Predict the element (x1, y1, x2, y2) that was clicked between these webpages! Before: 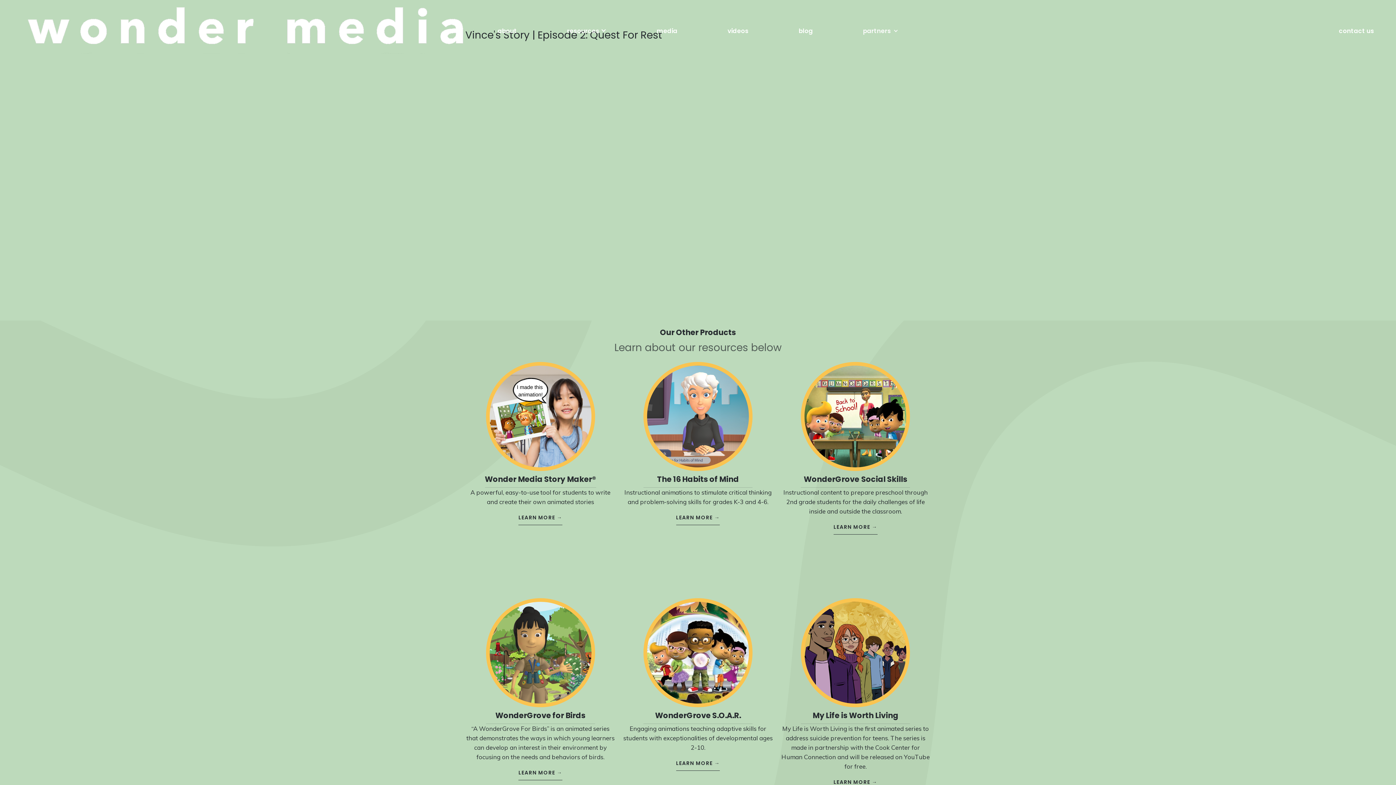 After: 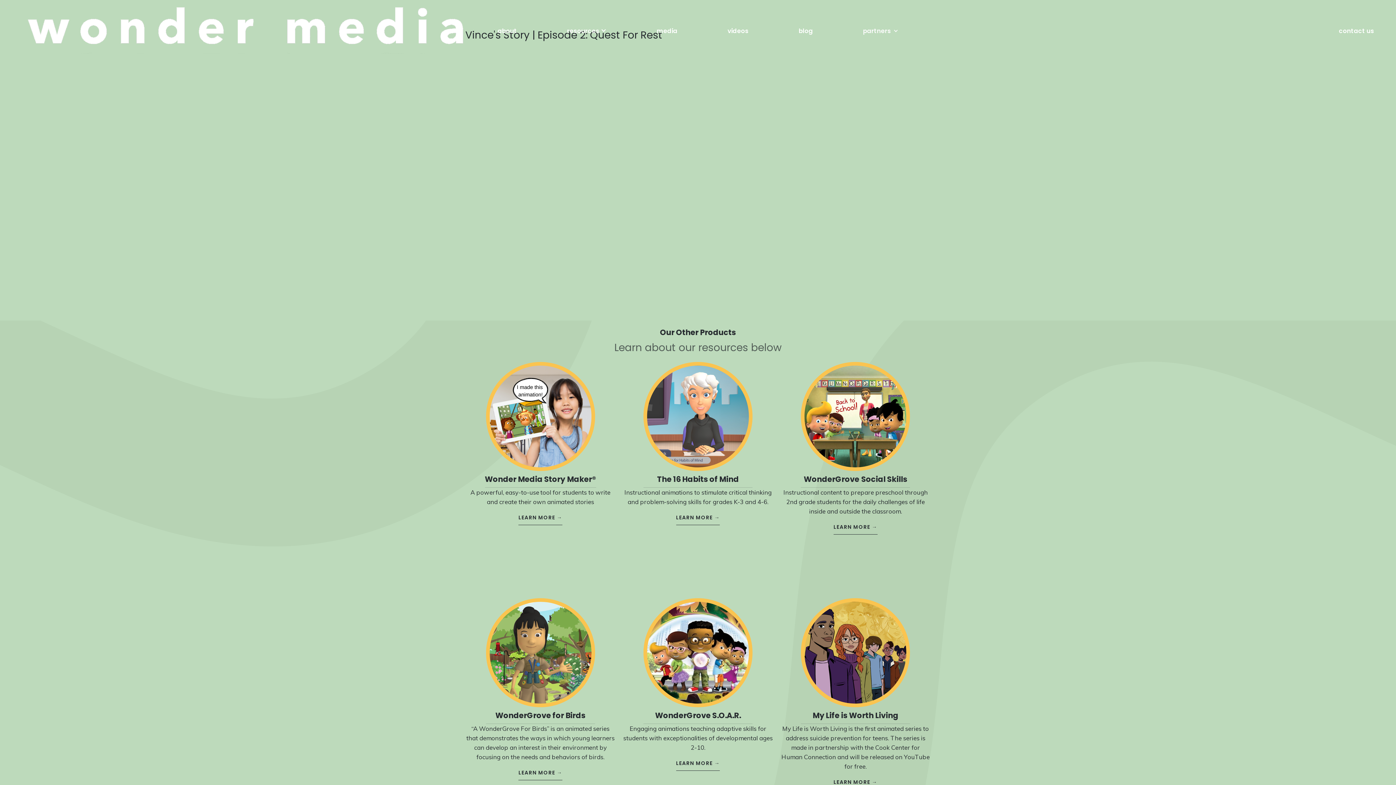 Action: label: partners bbox: (855, 19, 905, 41)